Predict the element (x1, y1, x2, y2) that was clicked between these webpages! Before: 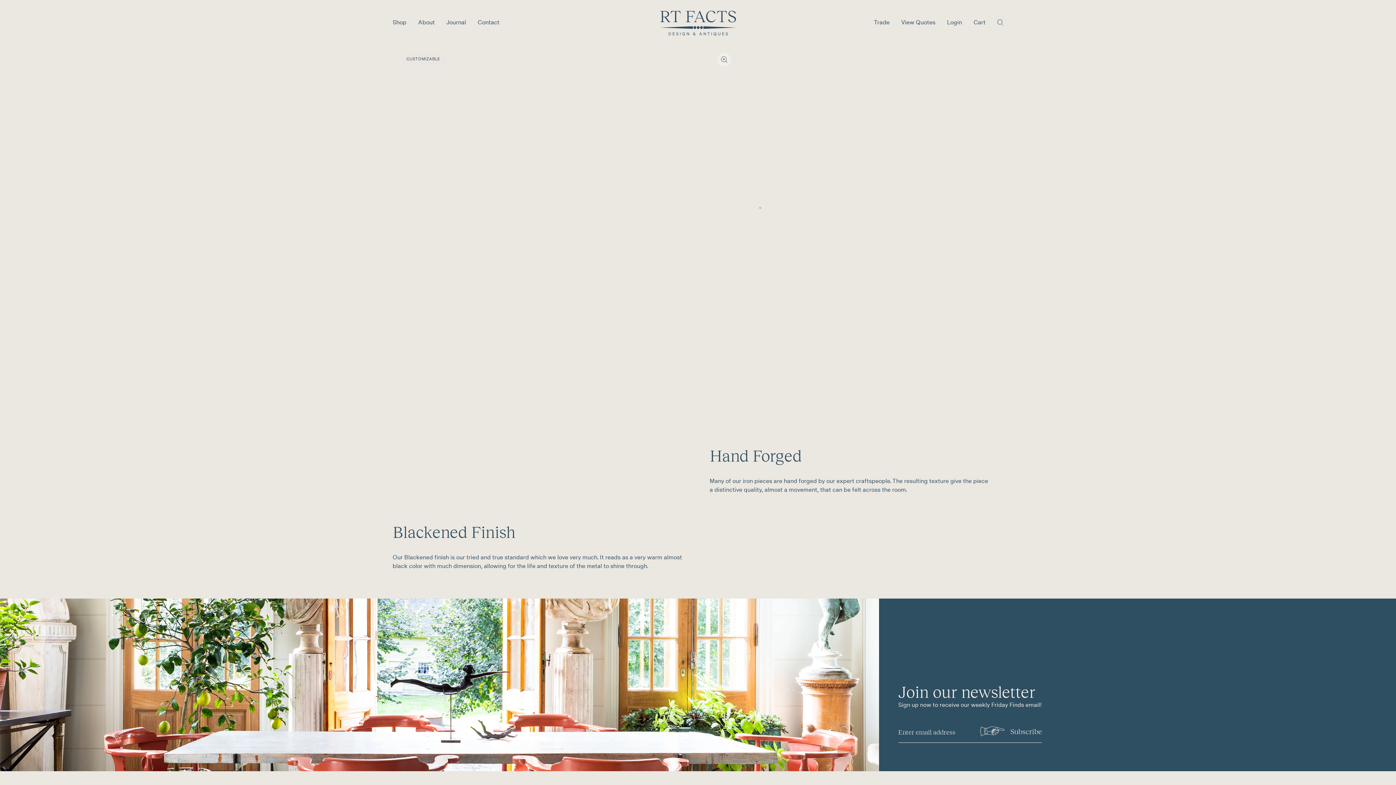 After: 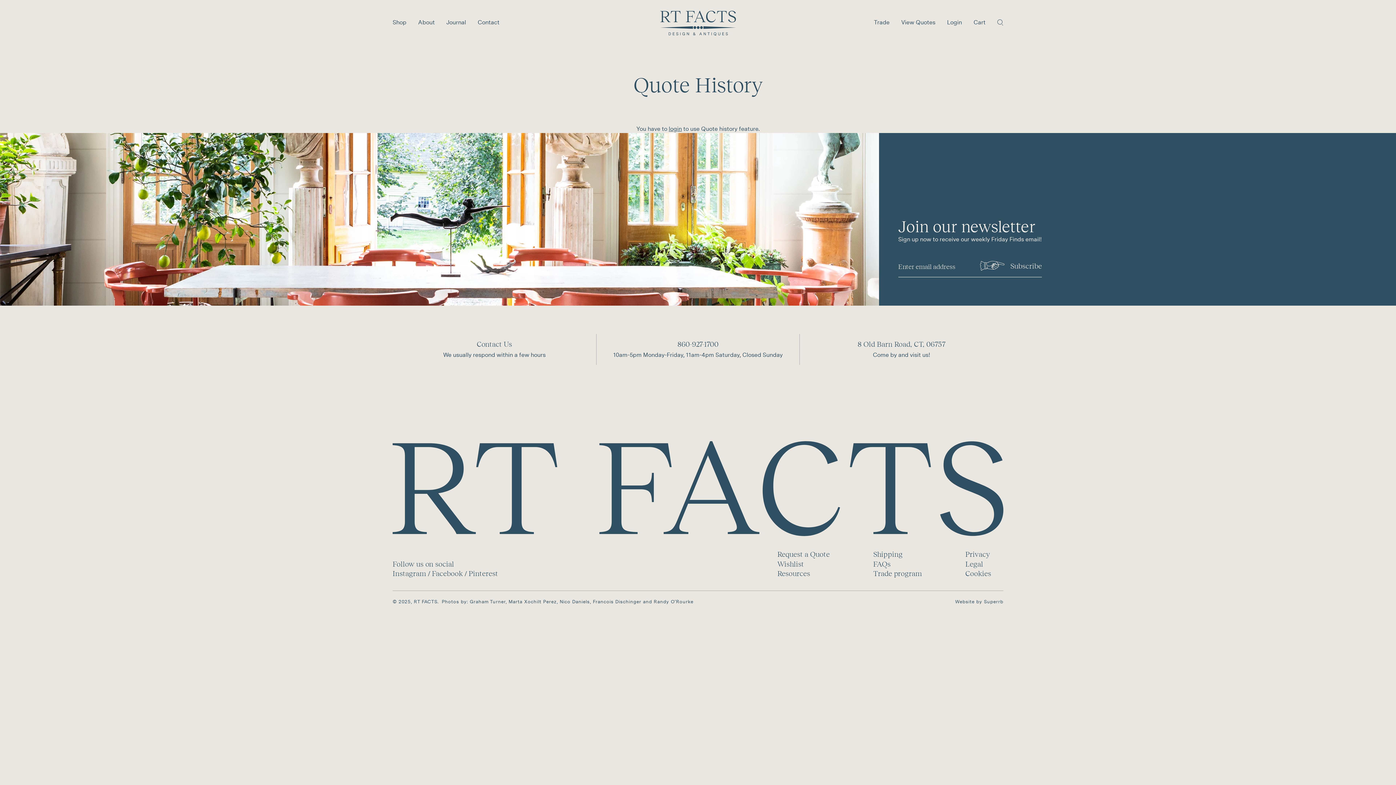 Action: label: View Quotes bbox: (901, 17, 935, 26)